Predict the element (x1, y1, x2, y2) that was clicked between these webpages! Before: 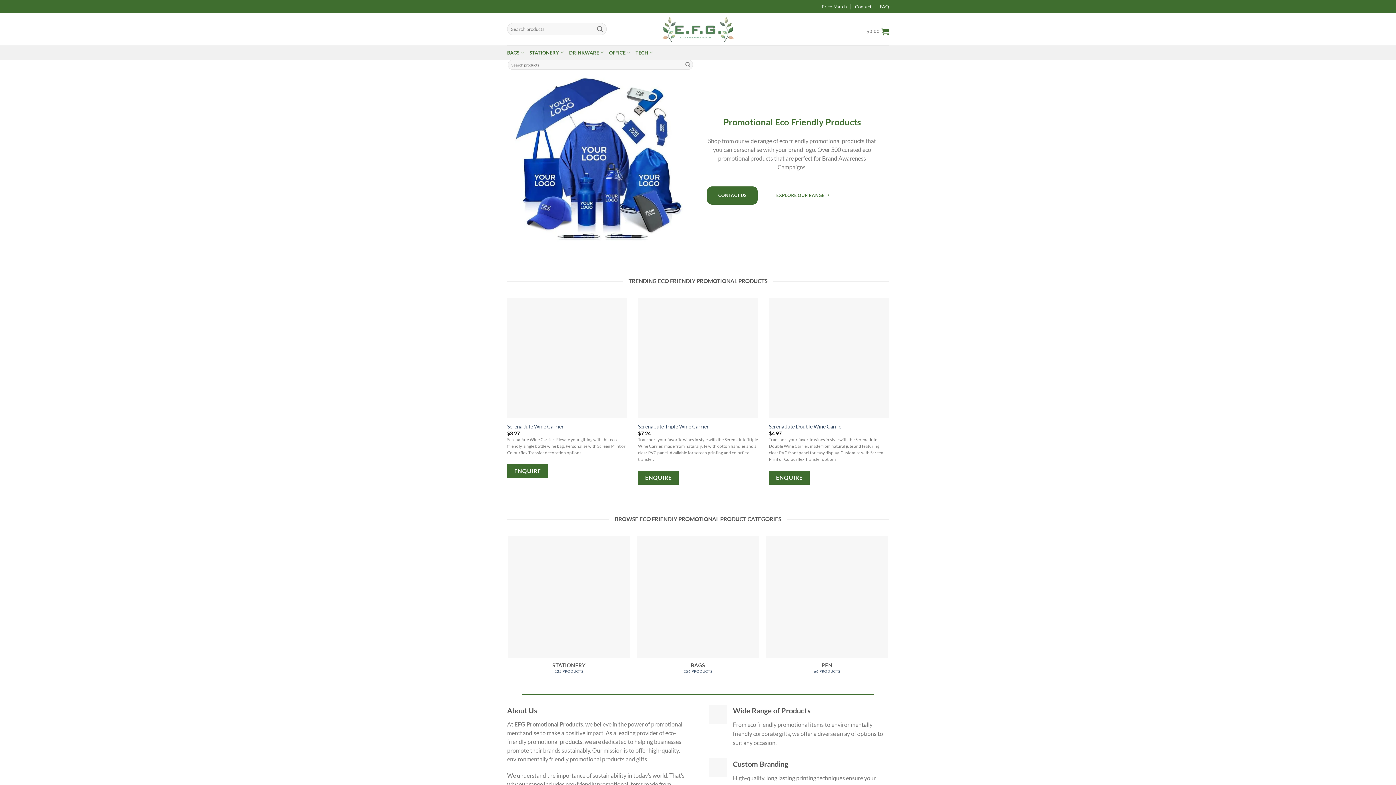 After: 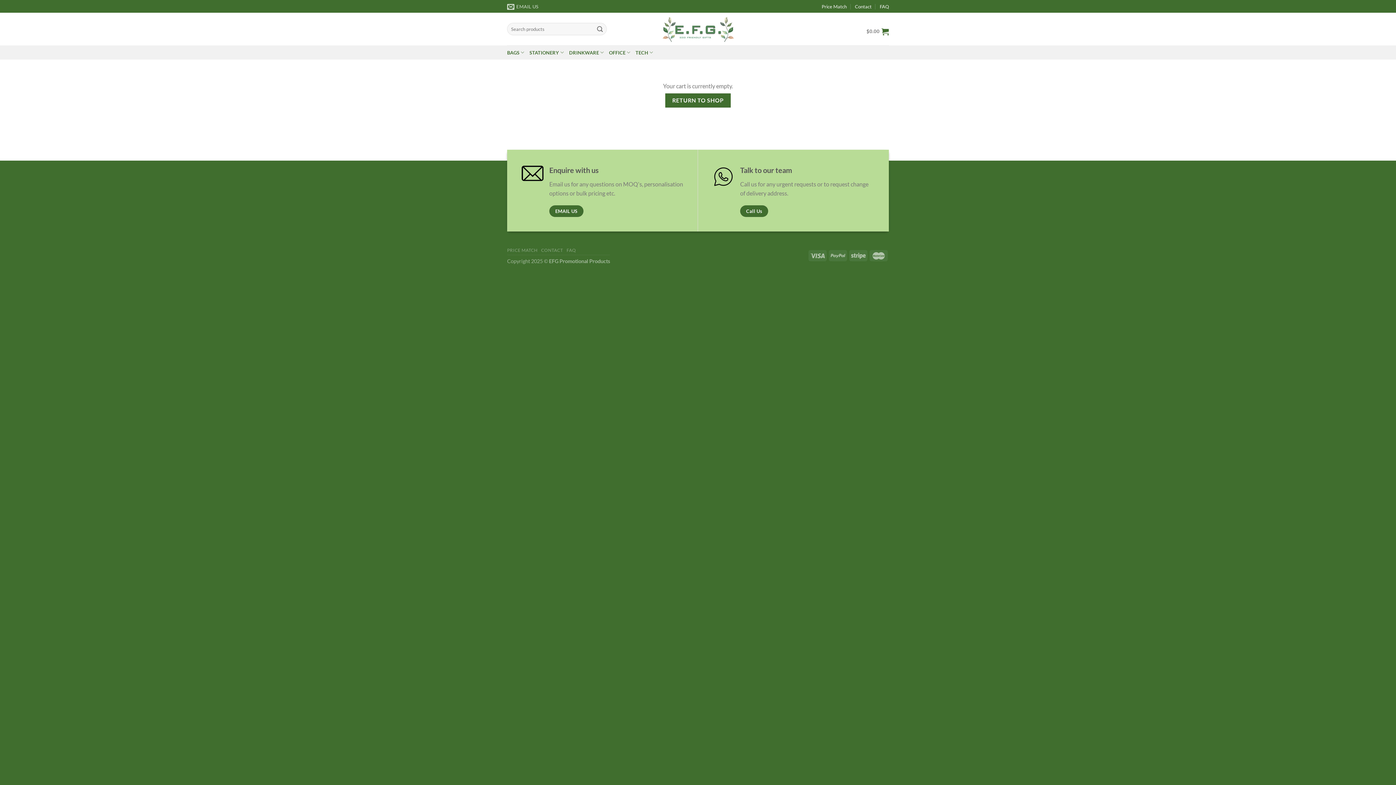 Action: label: $0.00 bbox: (866, 12, 889, 50)